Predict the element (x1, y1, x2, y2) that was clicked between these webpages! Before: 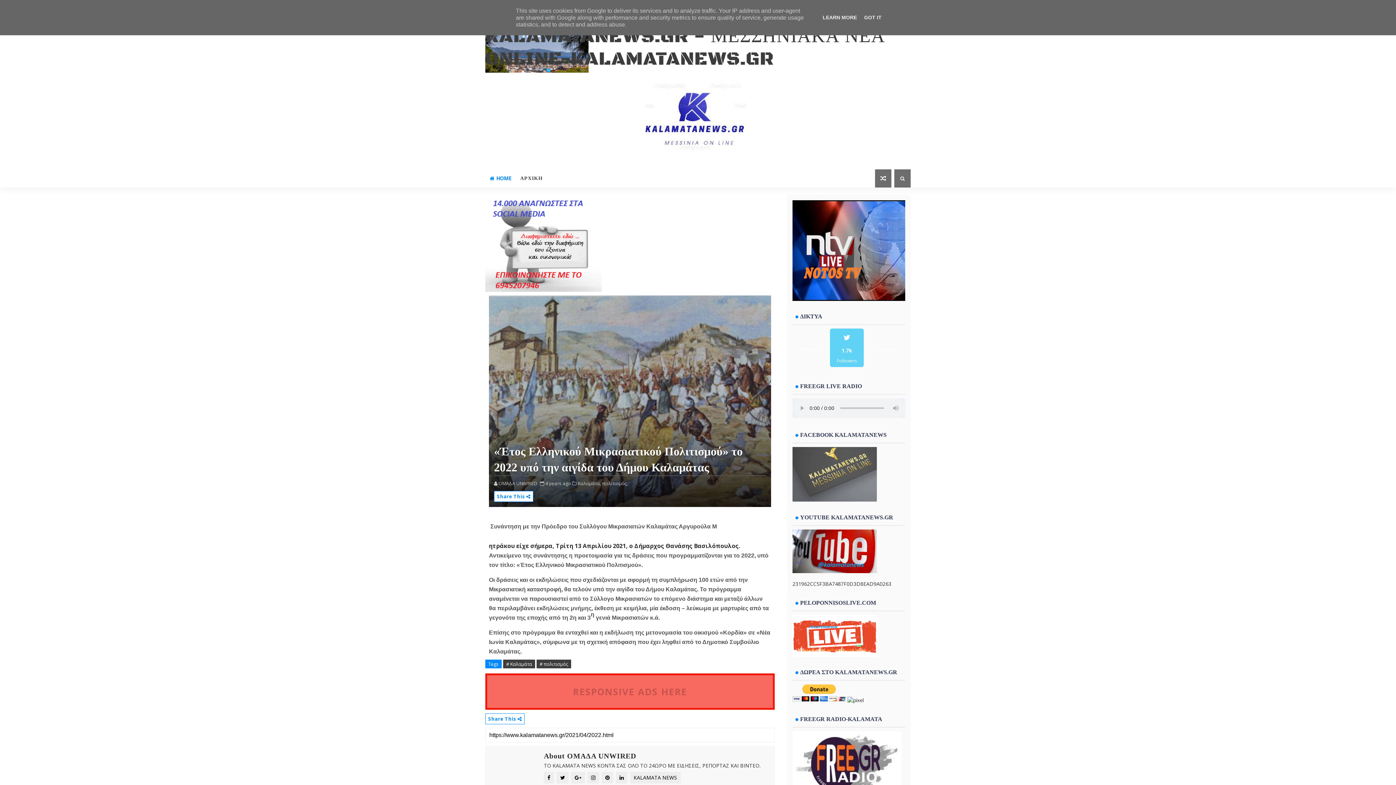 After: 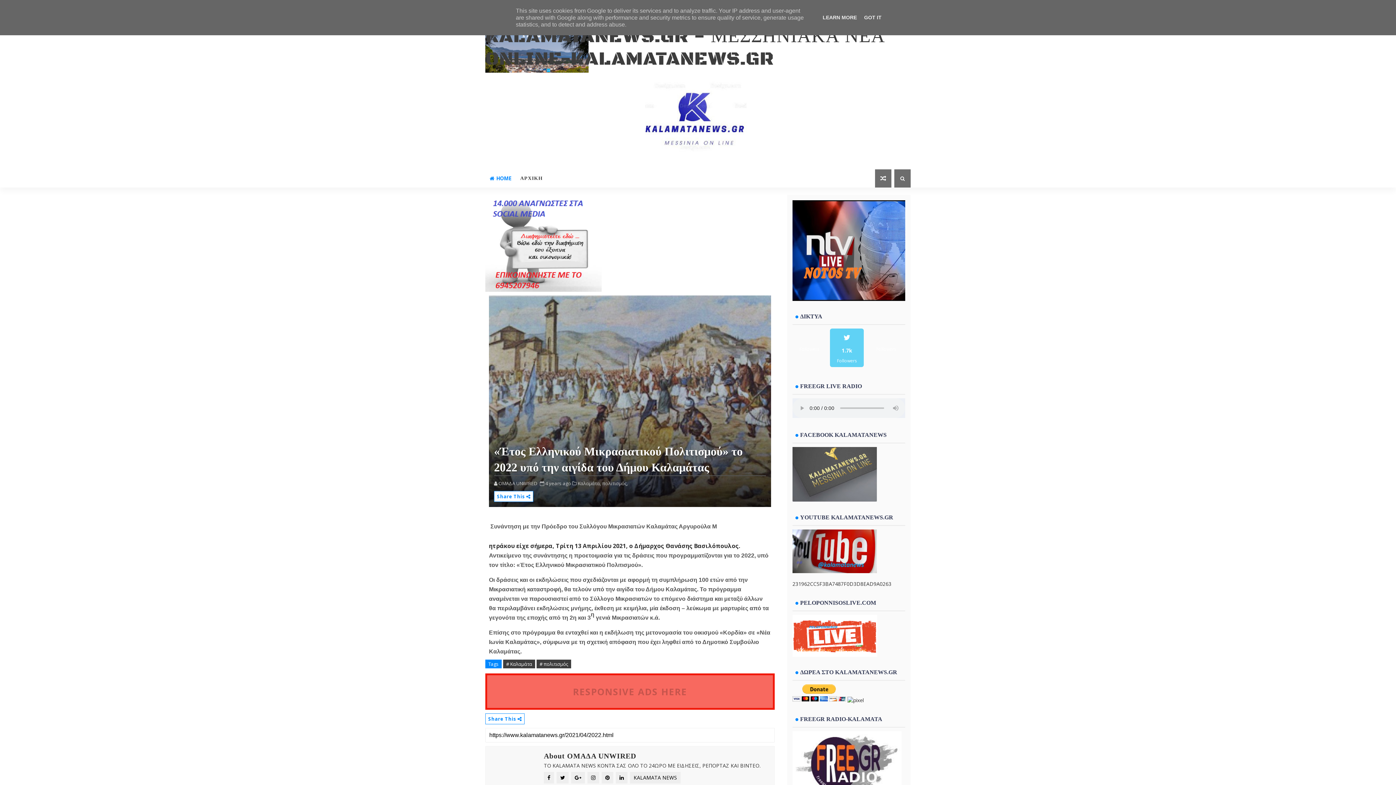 Action: bbox: (489, 397, 771, 404)